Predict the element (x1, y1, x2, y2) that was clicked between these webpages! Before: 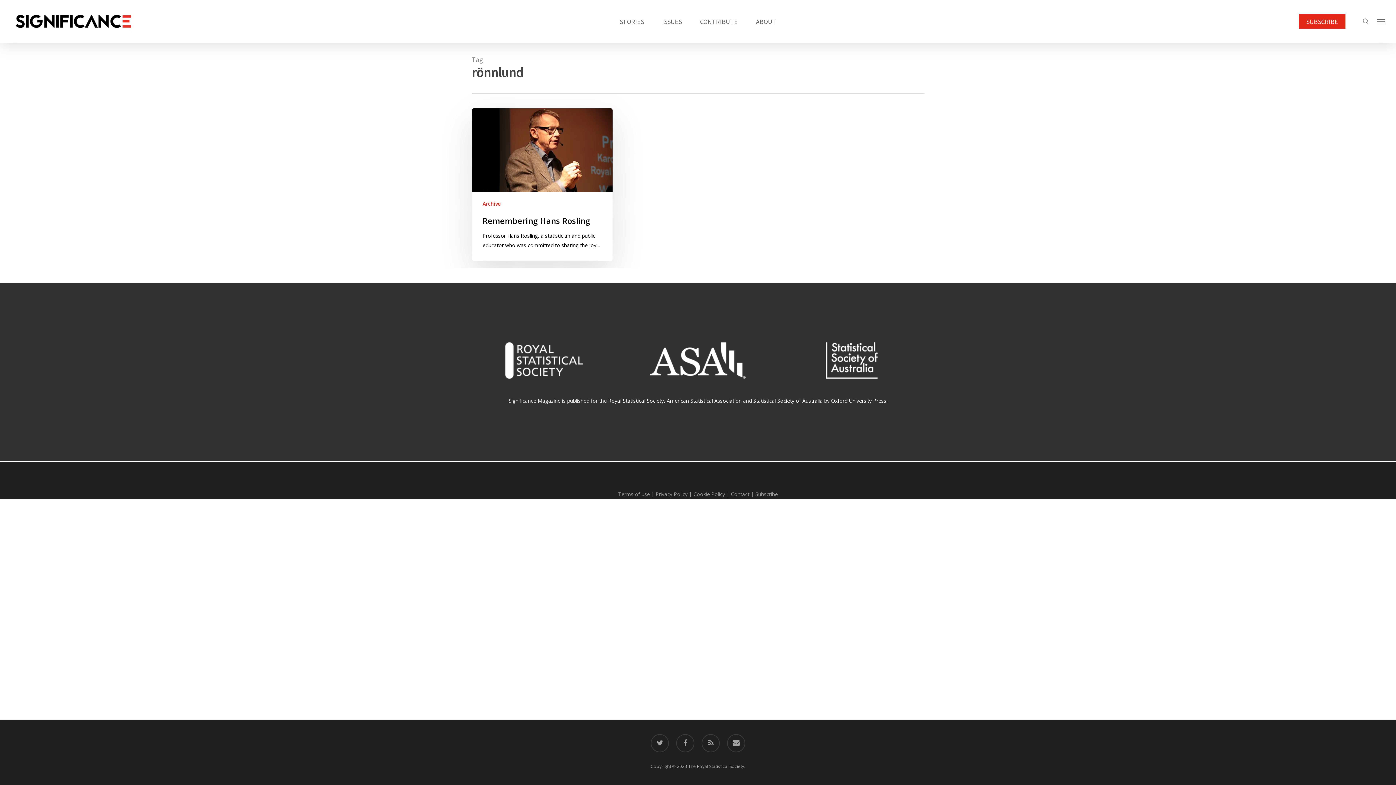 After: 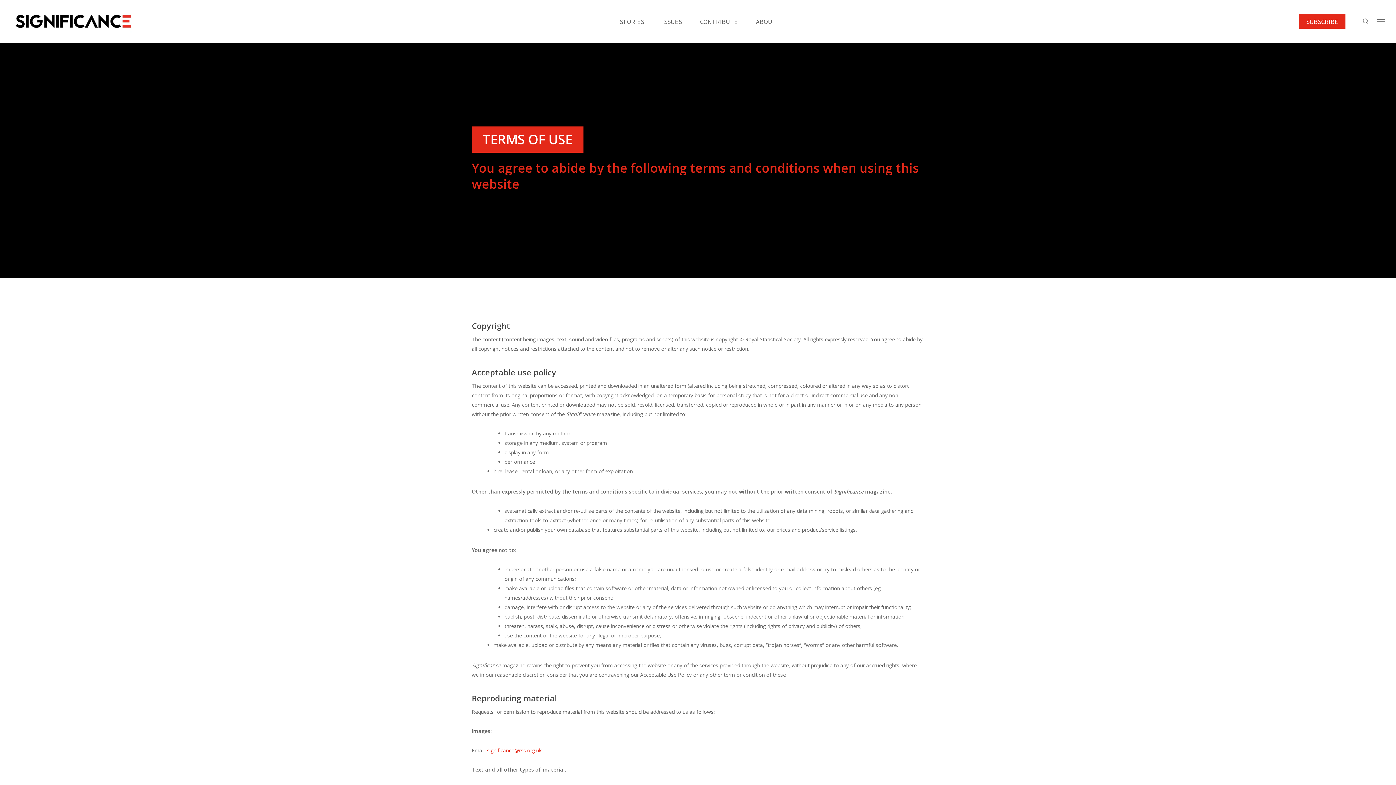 Action: label: Terms of use bbox: (618, 490, 650, 497)